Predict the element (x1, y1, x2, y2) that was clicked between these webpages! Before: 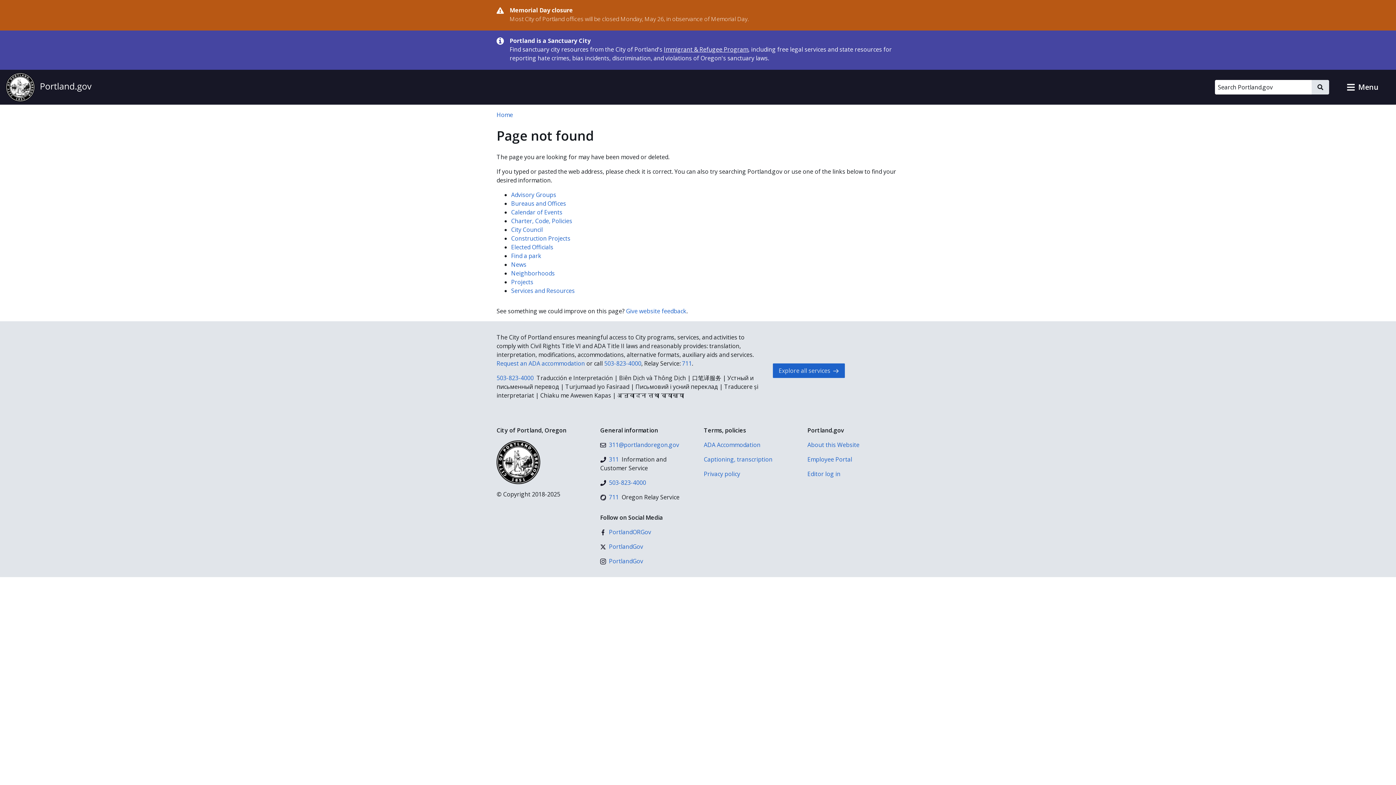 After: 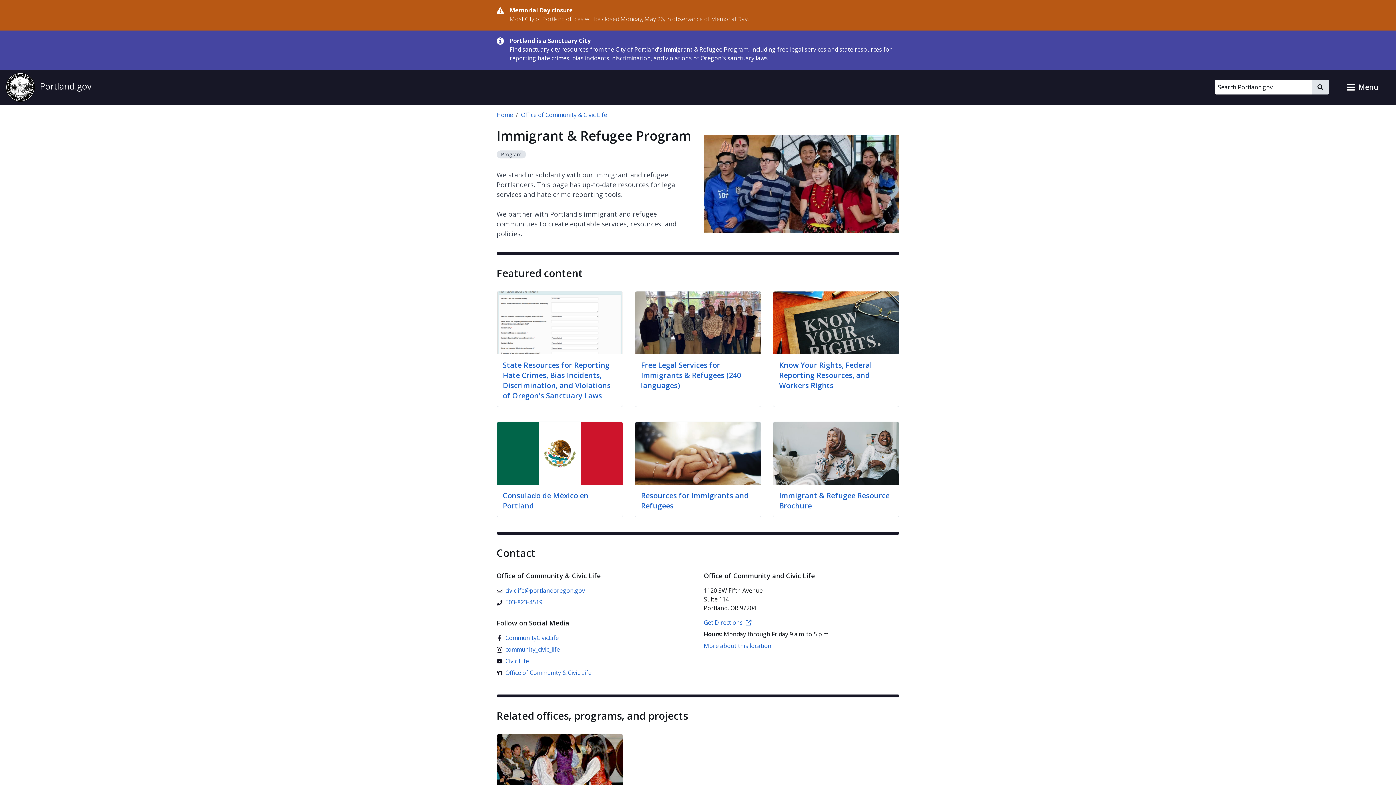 Action: bbox: (664, 45, 748, 53) label: Immigrant & Refugee Program